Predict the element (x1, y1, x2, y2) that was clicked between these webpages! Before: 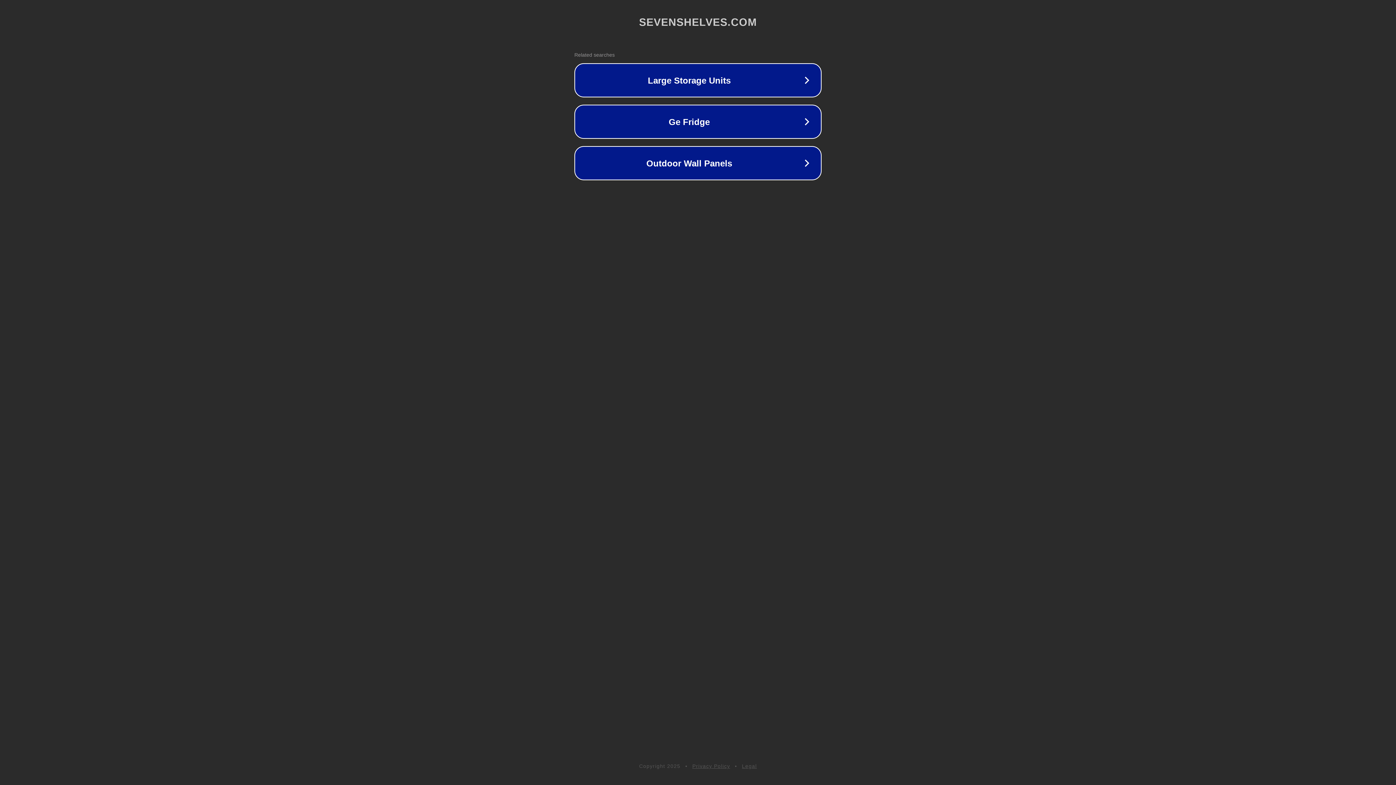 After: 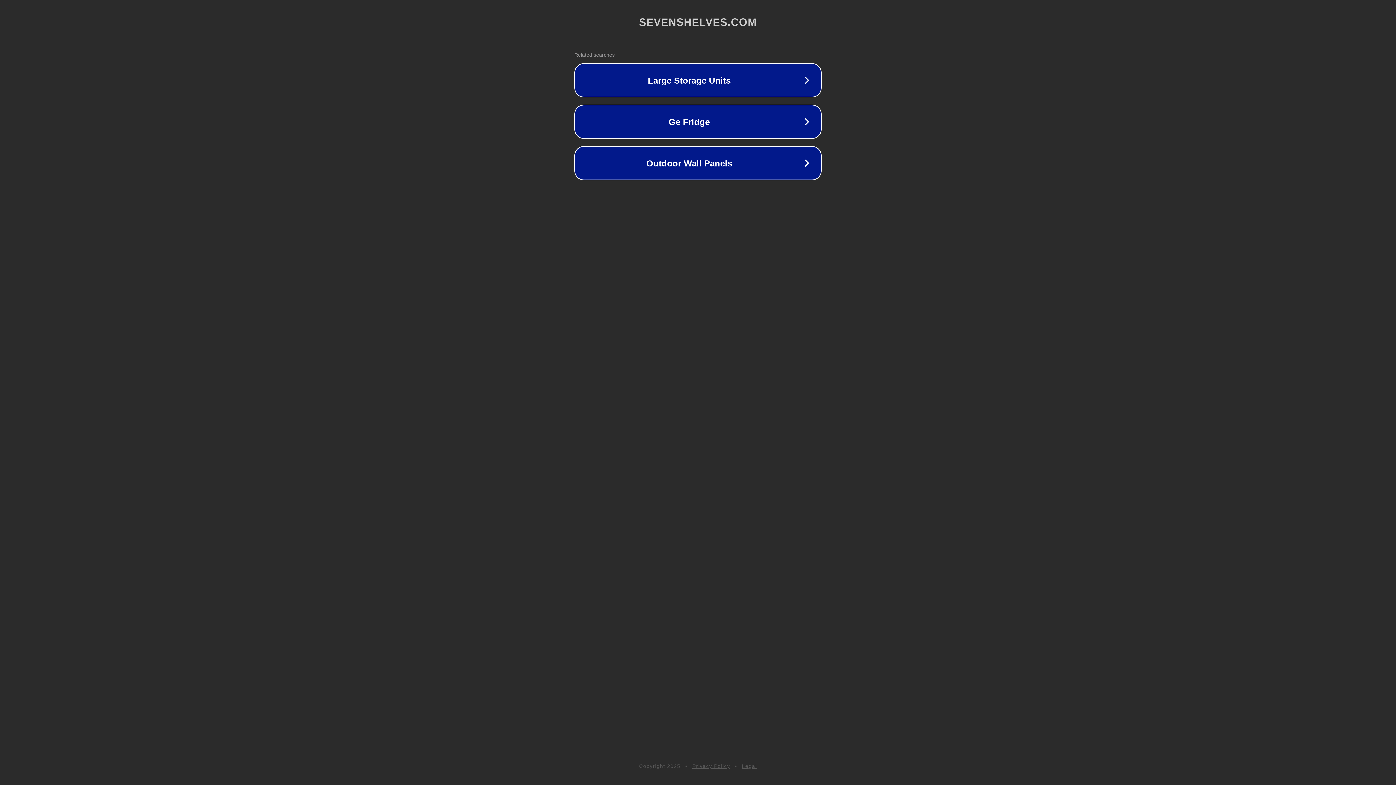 Action: label: Legal bbox: (742, 763, 757, 769)